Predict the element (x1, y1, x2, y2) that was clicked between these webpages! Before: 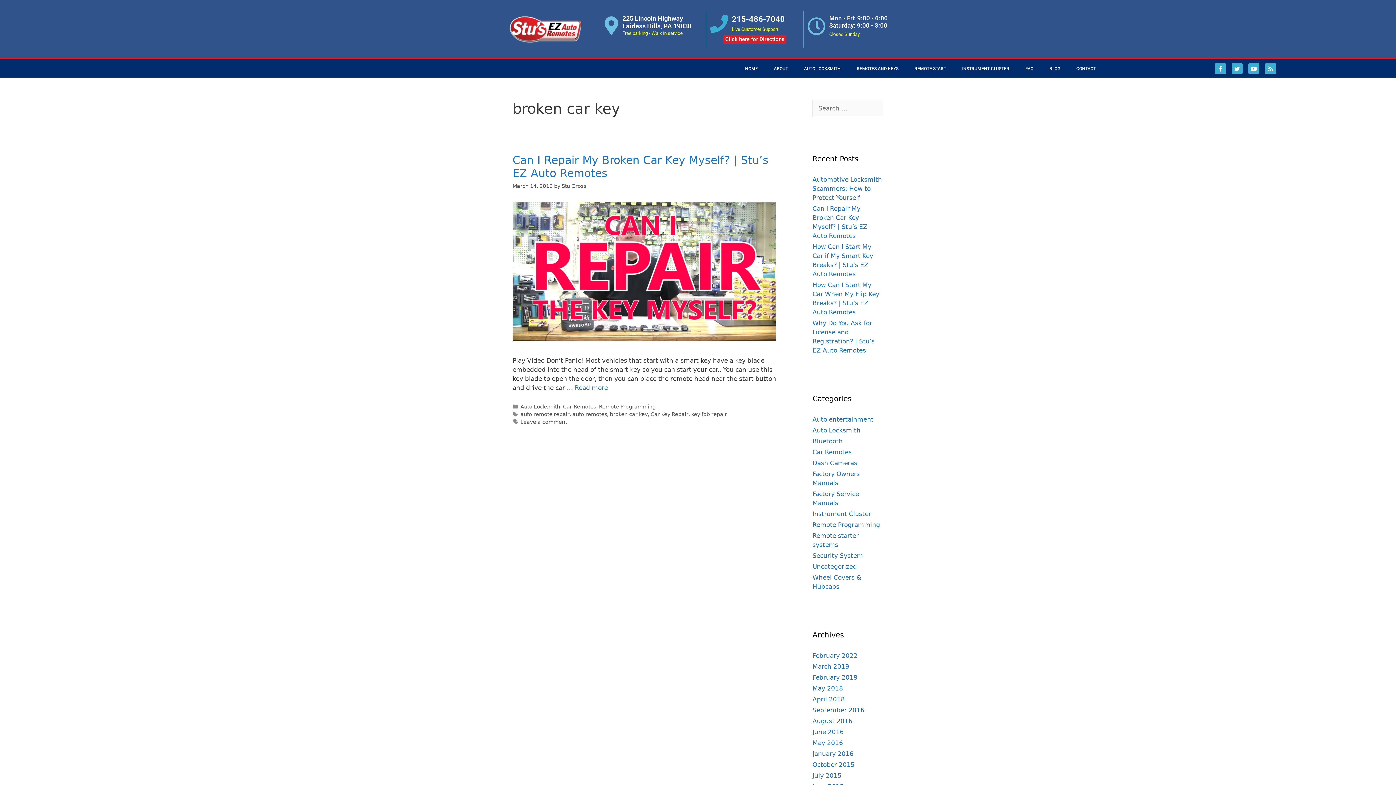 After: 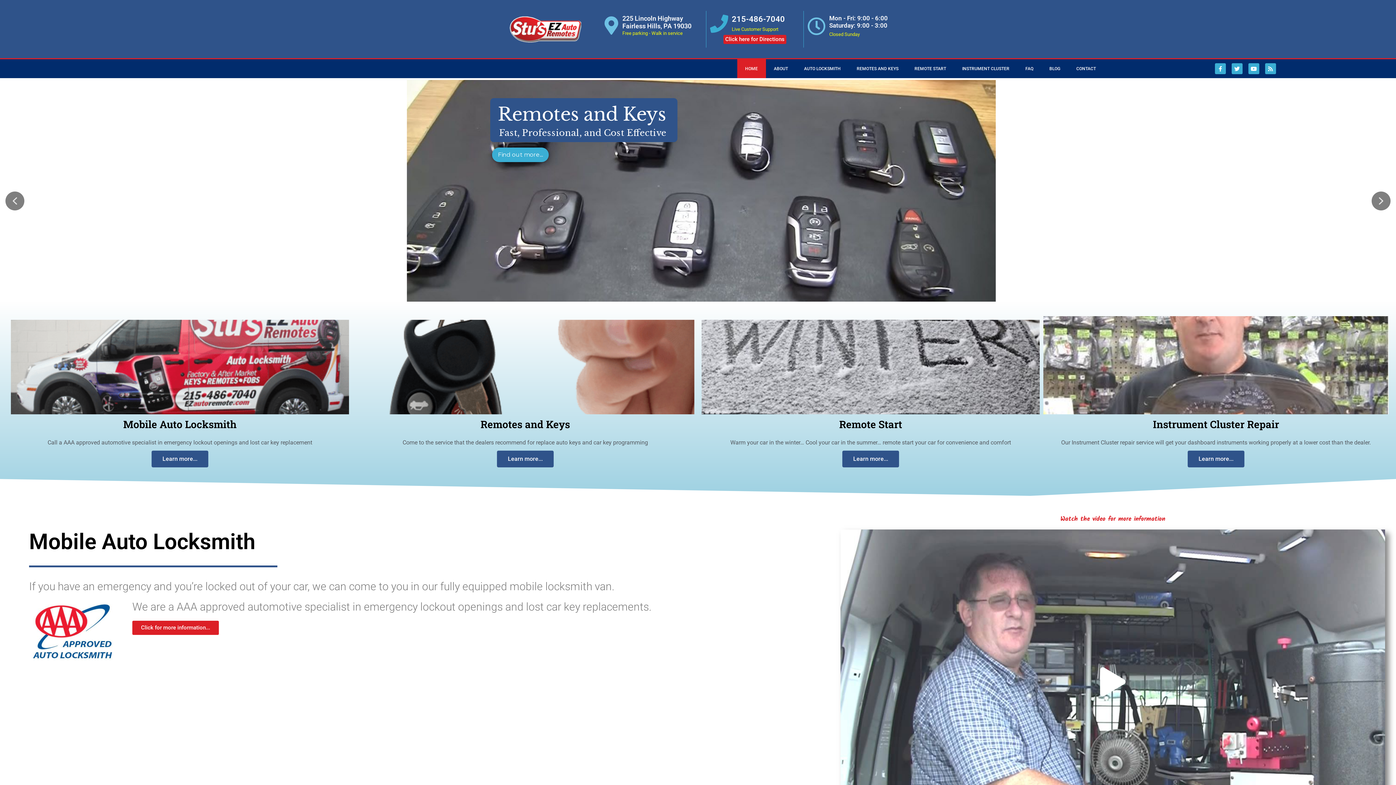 Action: label: HOME bbox: (737, 59, 766, 78)